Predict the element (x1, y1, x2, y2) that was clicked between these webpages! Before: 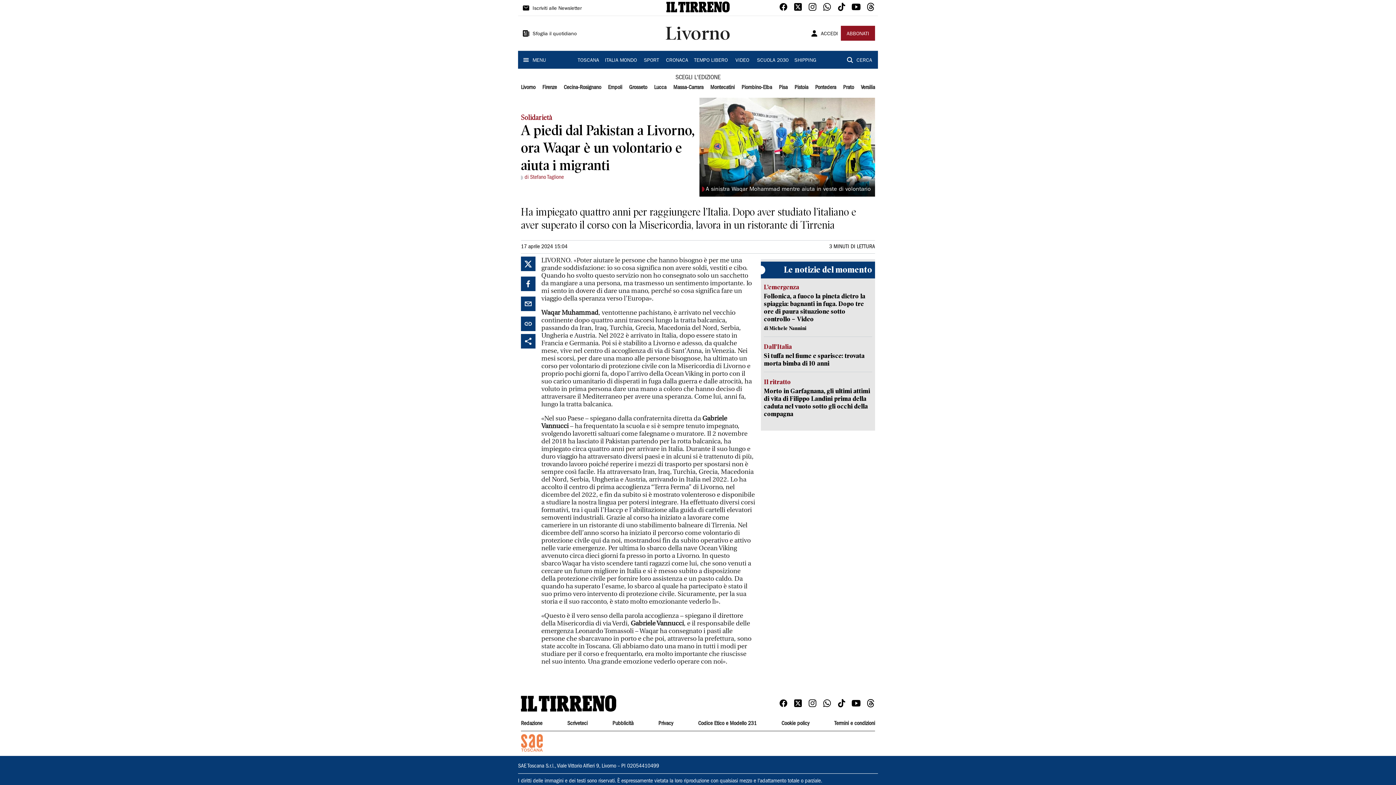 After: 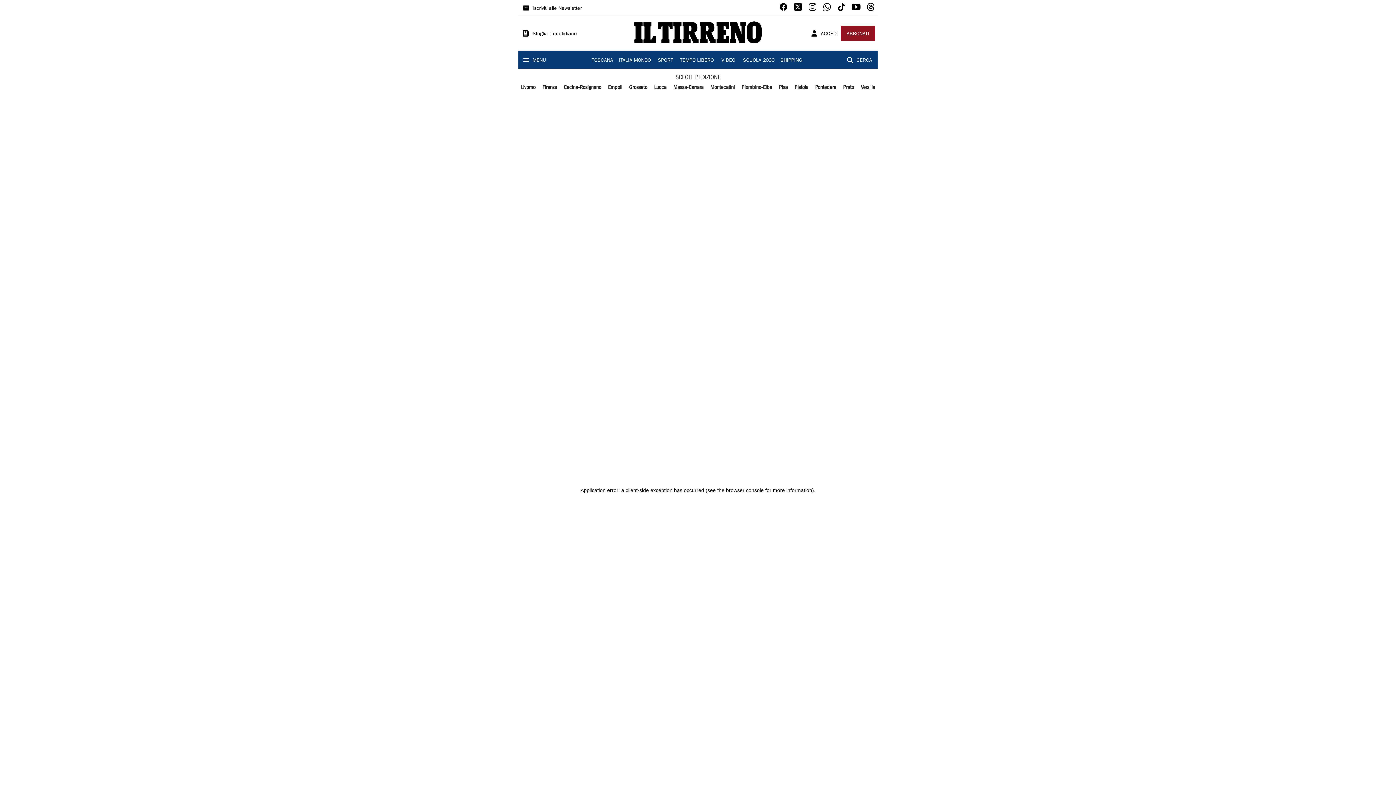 Action: bbox: (563, 83, 601, 92) label: Cecina-Rosignano